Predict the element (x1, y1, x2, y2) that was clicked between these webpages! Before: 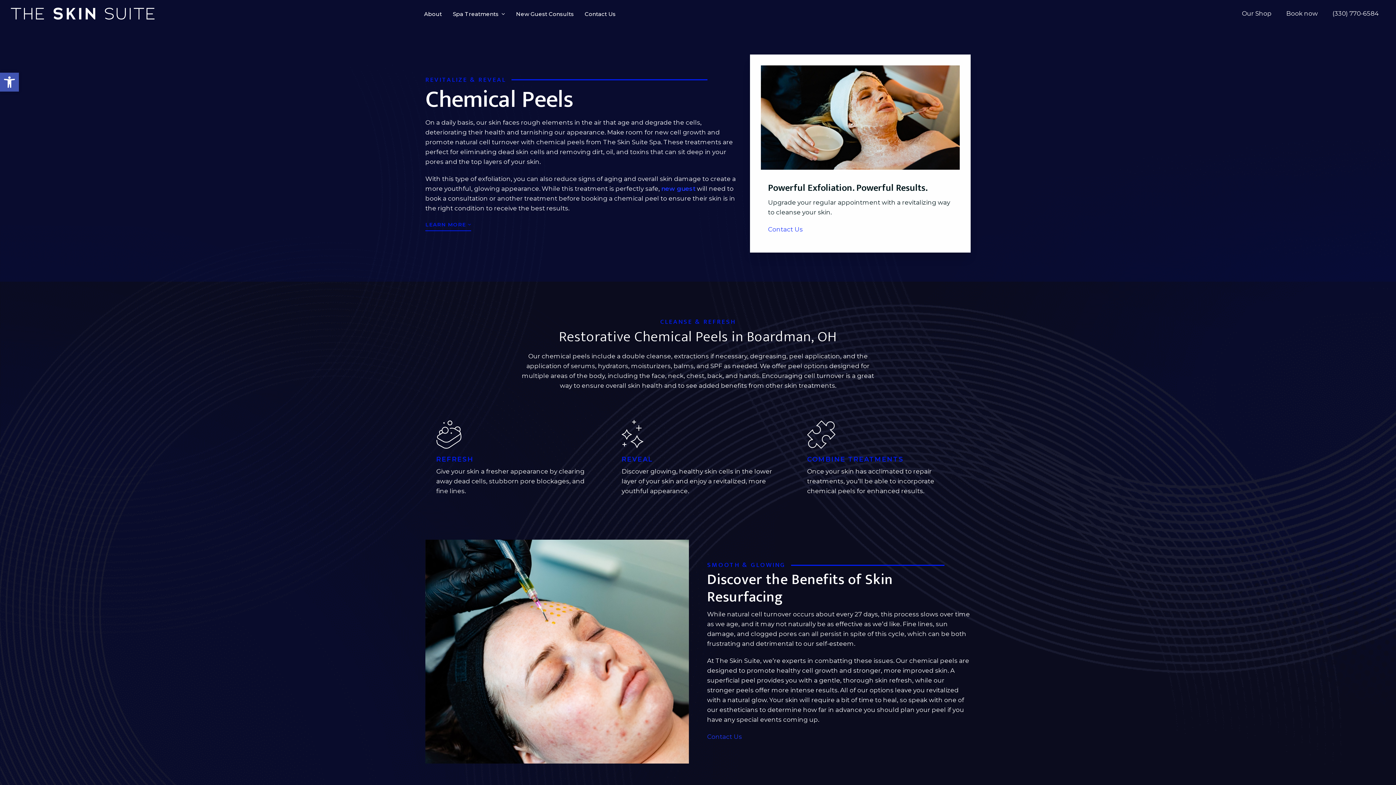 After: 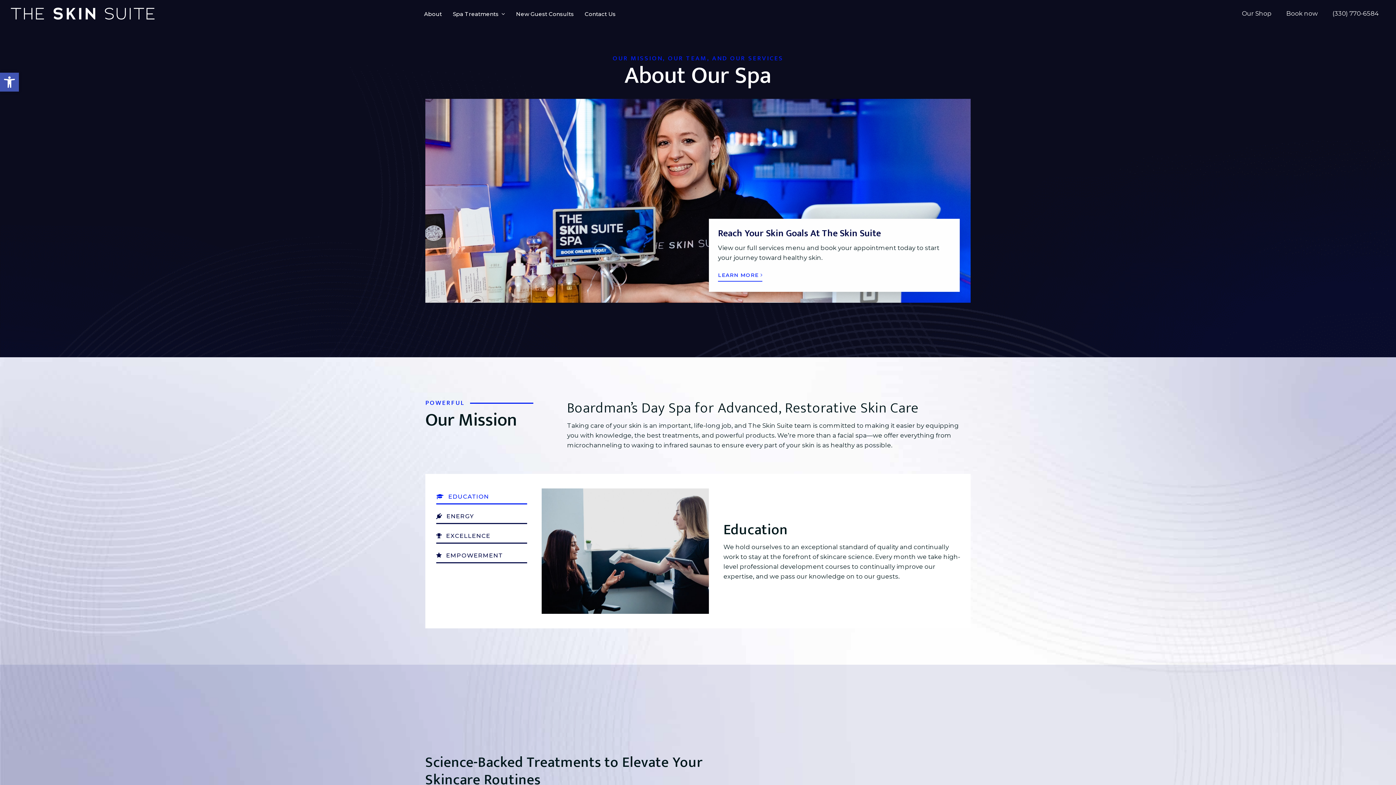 Action: bbox: (424, 6, 442, 20) label: About